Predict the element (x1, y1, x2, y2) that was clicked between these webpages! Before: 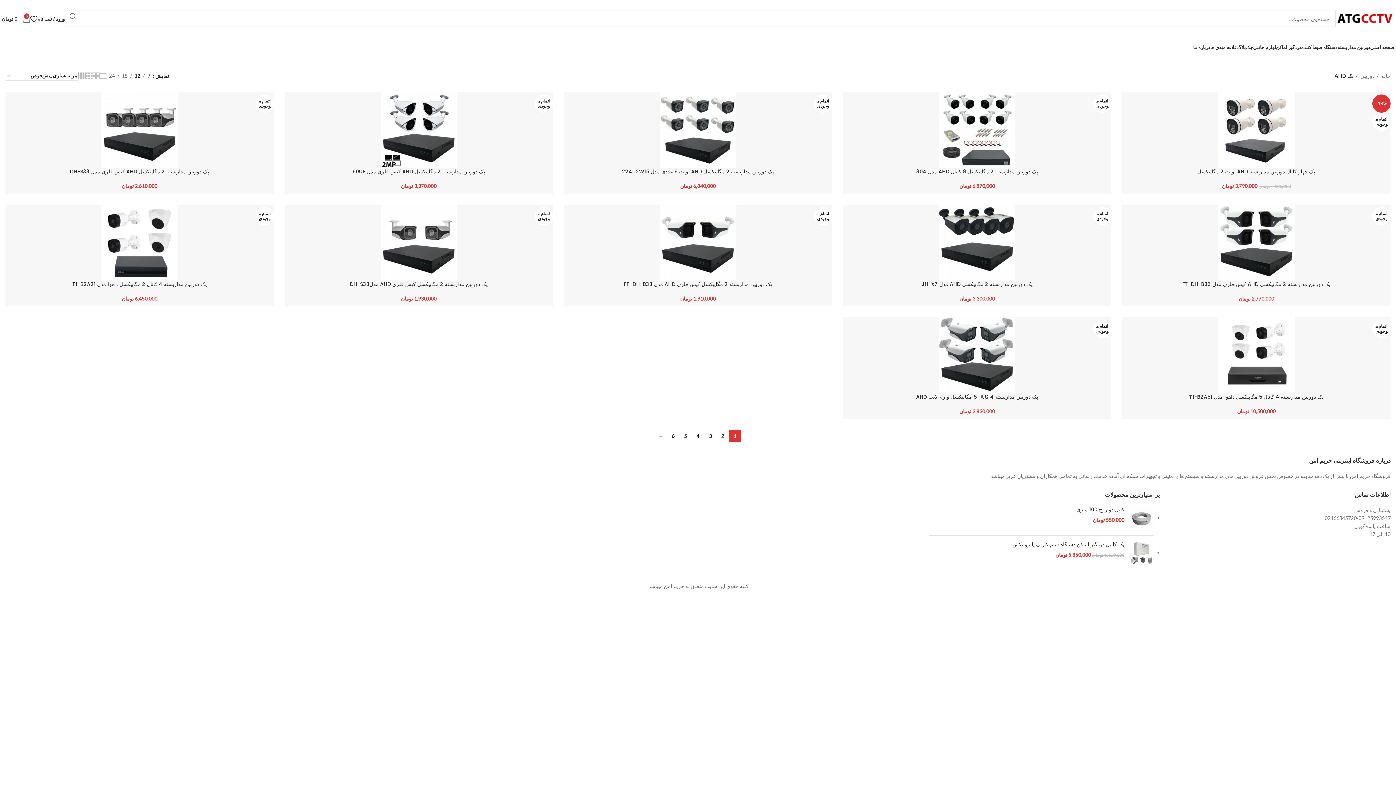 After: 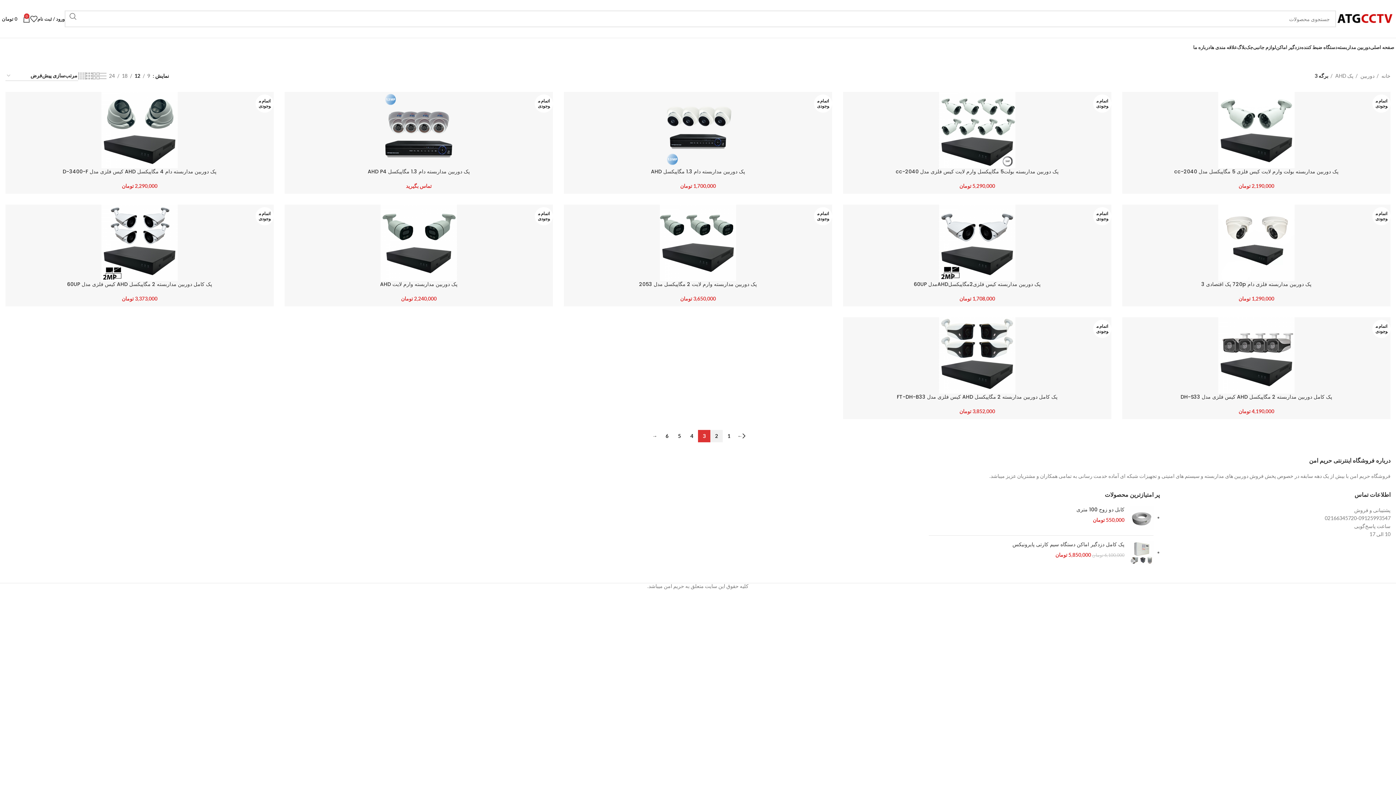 Action: label: 3 bbox: (704, 430, 716, 442)